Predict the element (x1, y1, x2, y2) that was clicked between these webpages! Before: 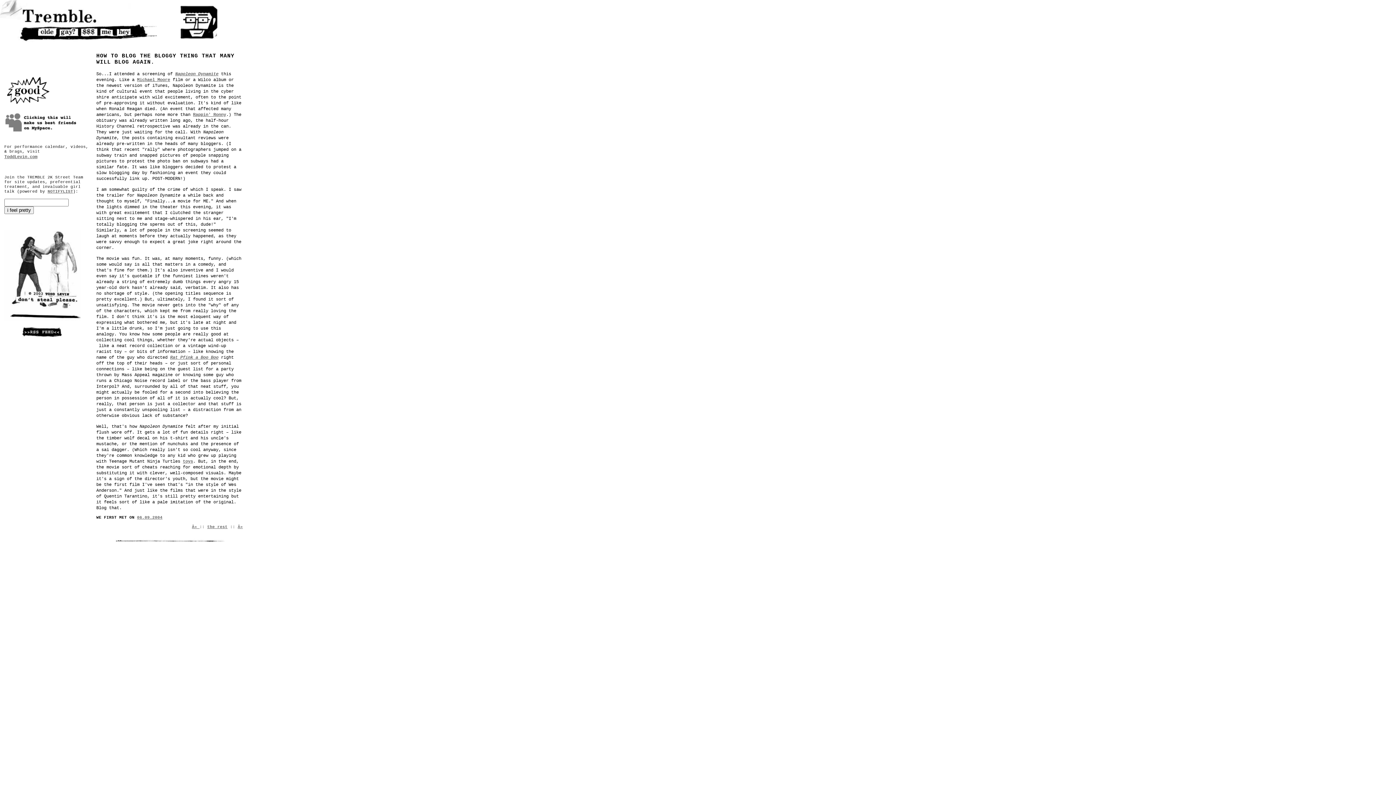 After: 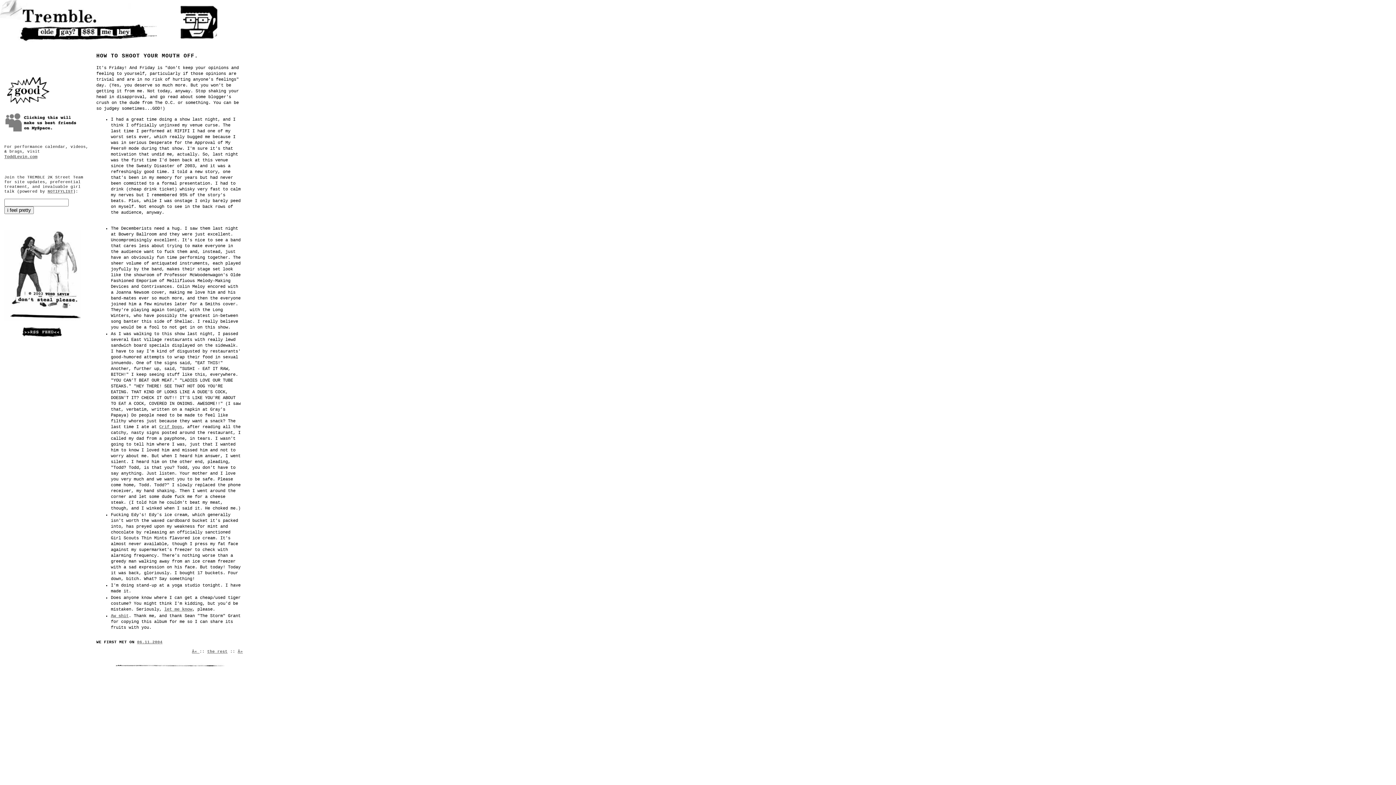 Action: bbox: (237, 525, 242, 529) label: Â»